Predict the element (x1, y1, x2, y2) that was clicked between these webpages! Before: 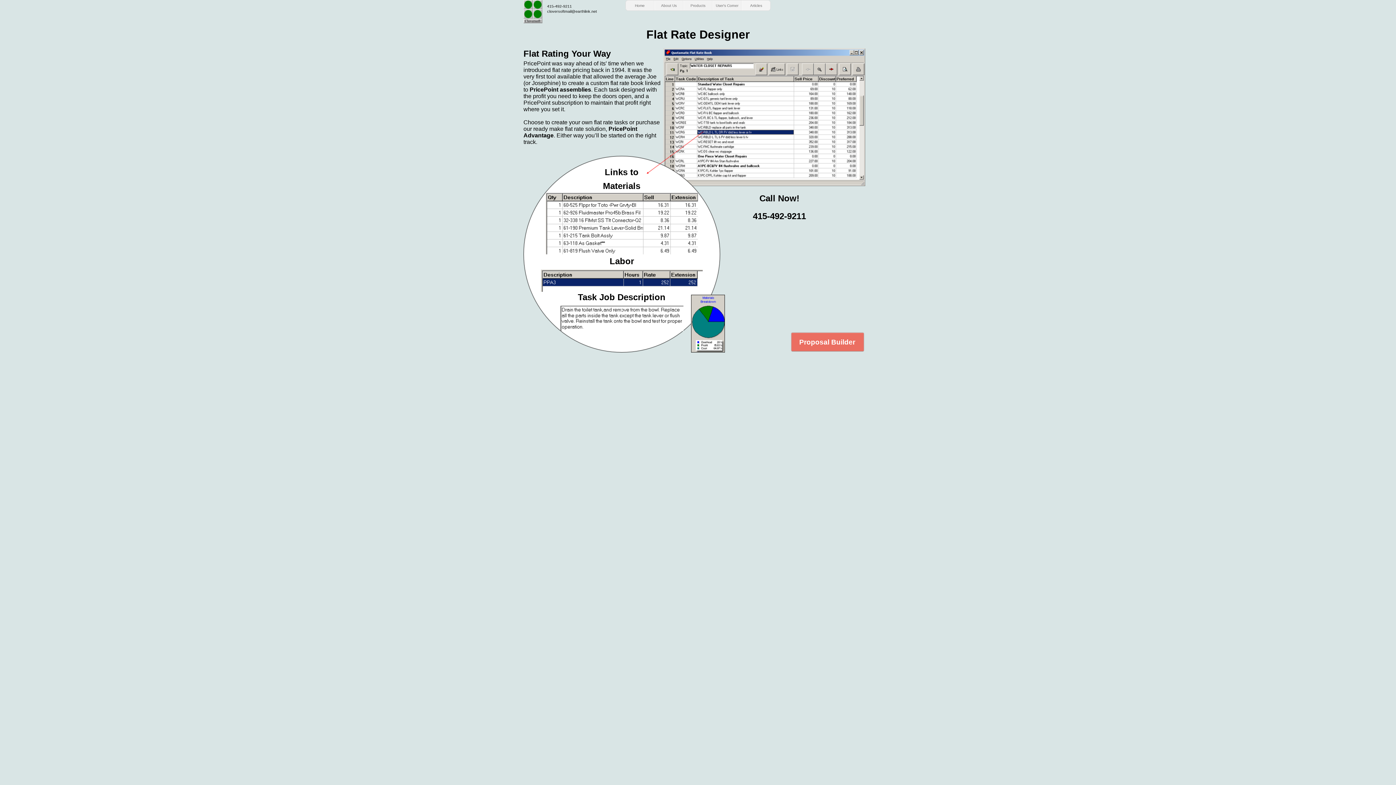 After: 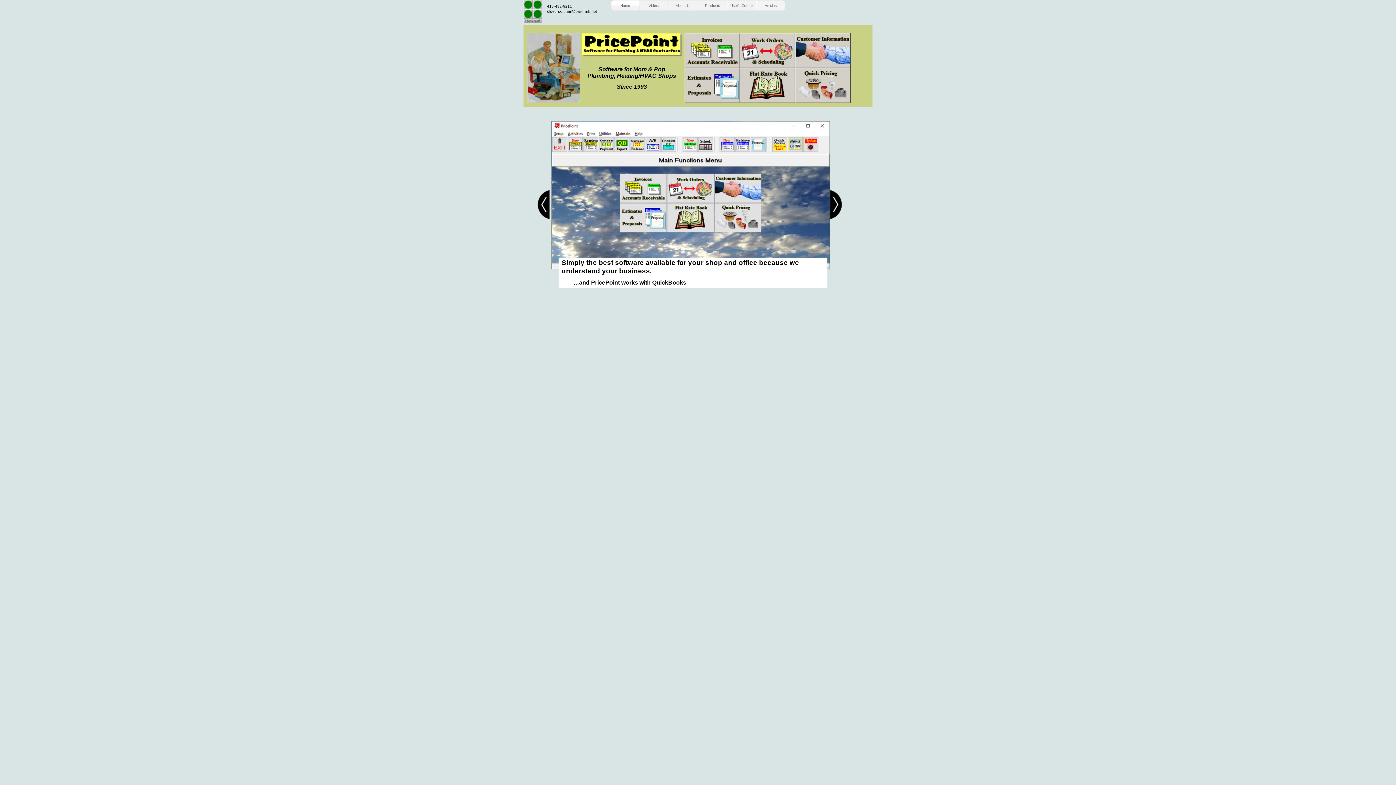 Action: bbox: (625, 0, 654, 10) label: Home